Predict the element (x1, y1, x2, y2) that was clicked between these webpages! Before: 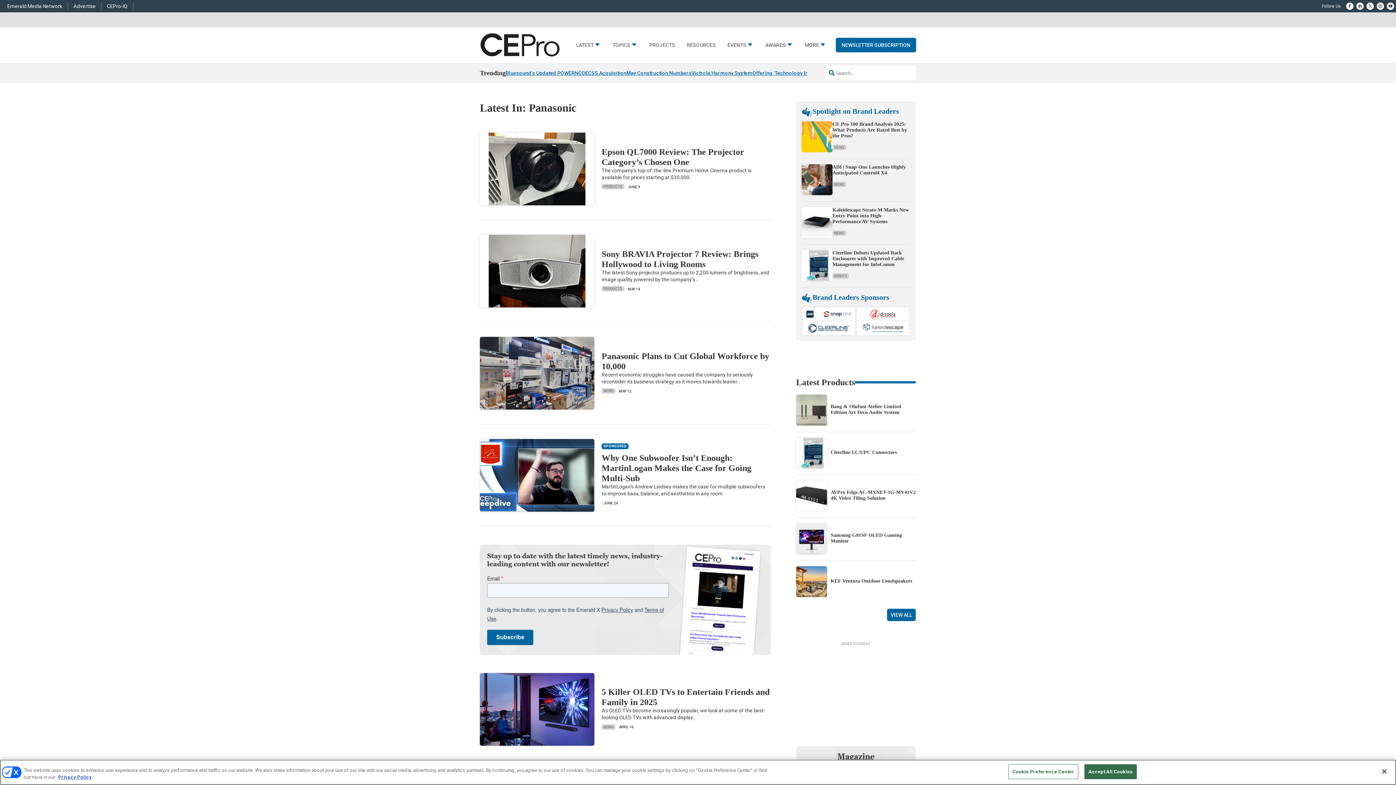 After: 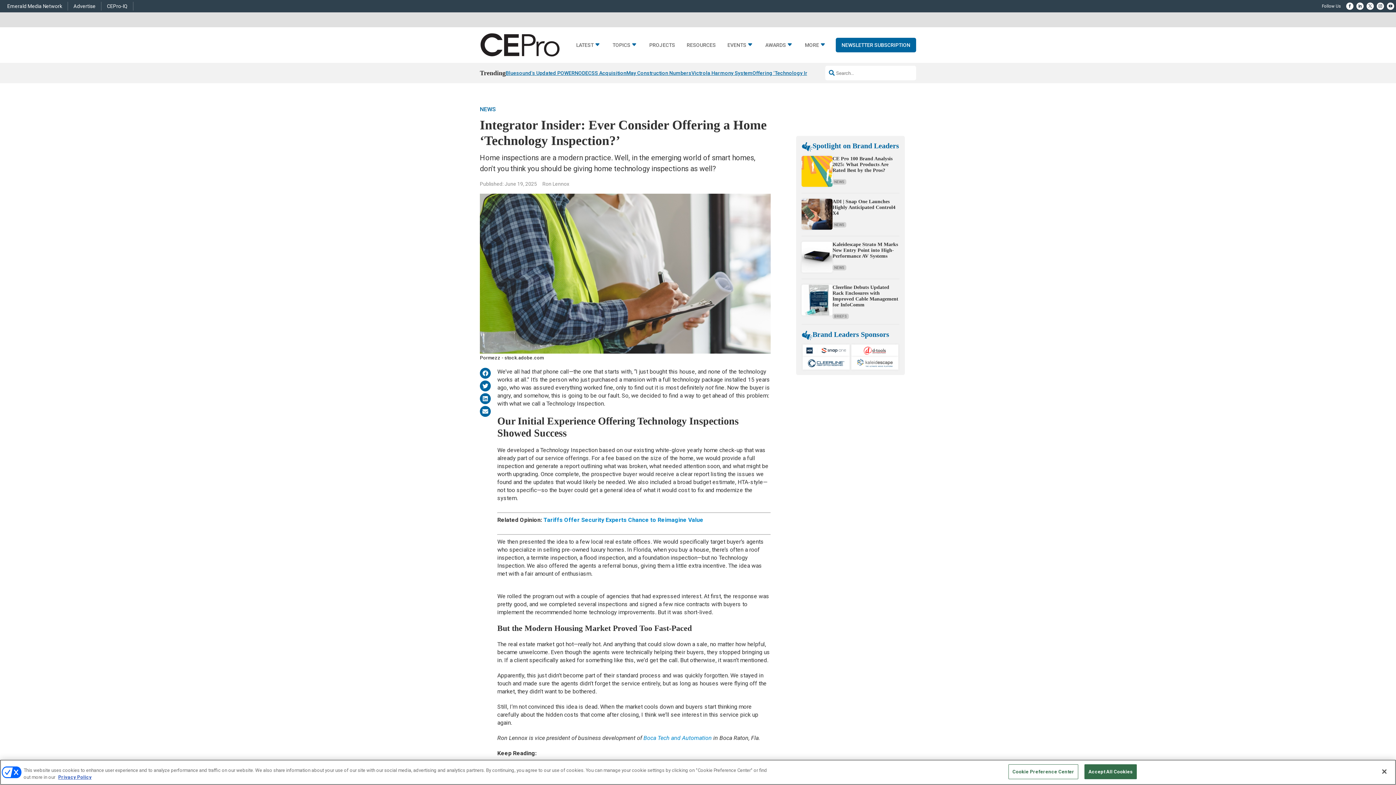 Action: label: Offering 'Technology Inspections' bbox: (752, 68, 833, 77)